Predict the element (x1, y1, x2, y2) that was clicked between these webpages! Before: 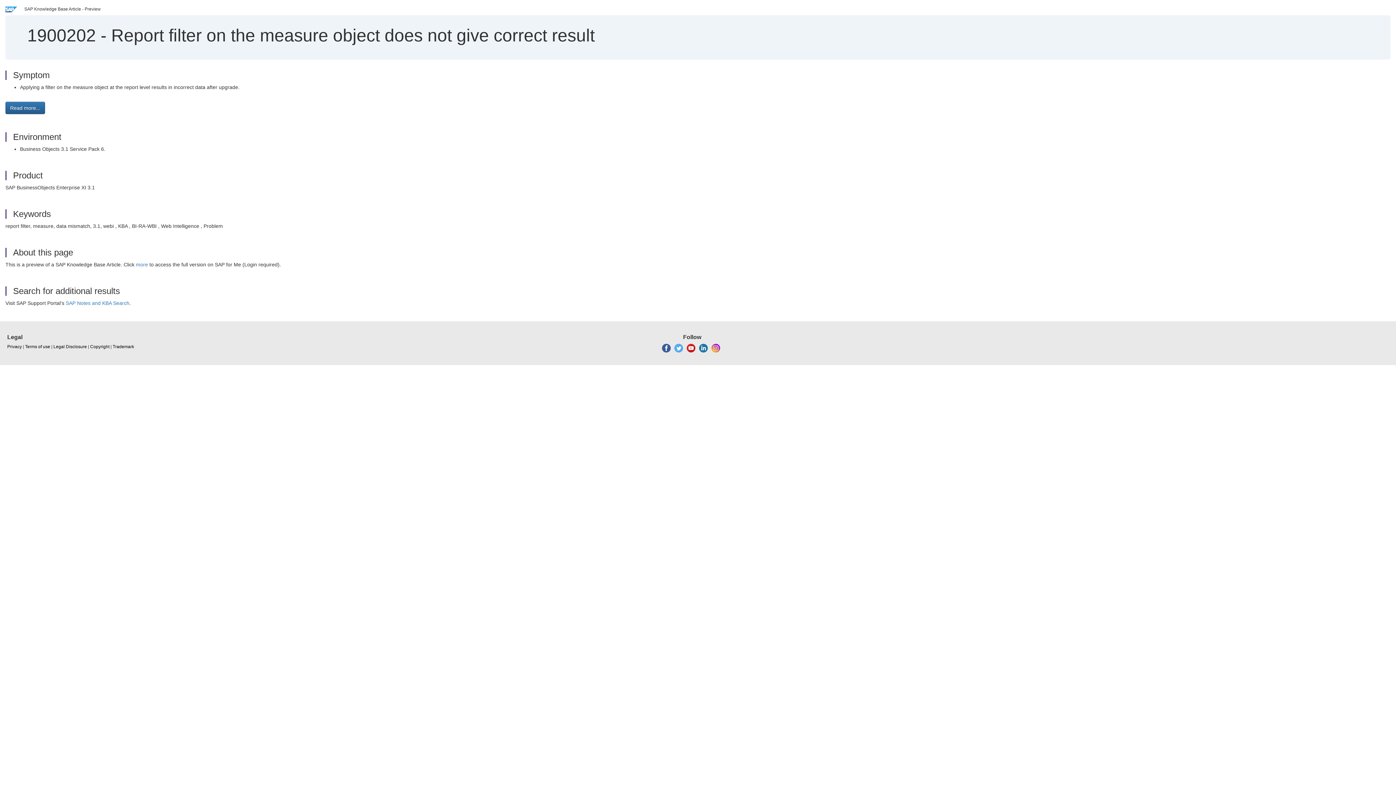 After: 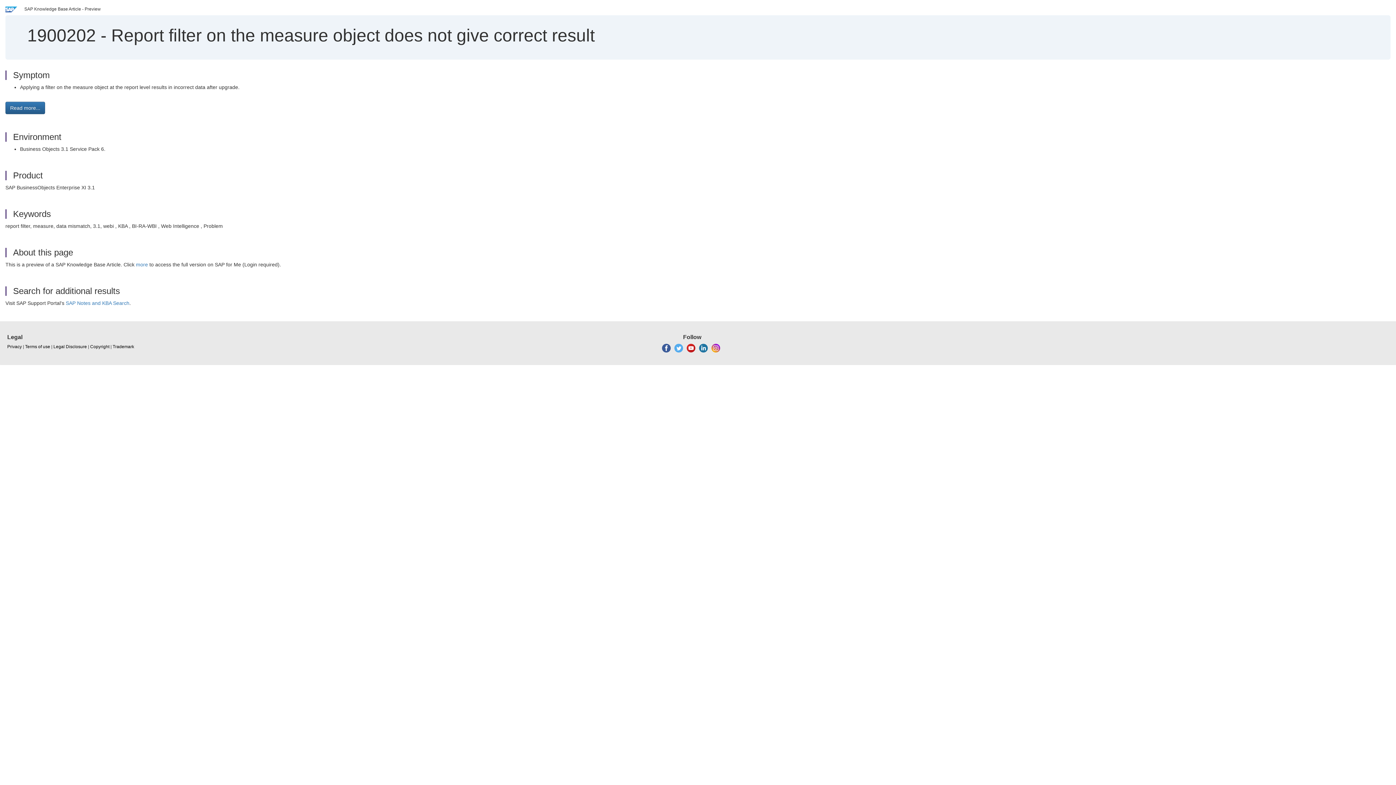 Action: bbox: (711, 345, 720, 350)